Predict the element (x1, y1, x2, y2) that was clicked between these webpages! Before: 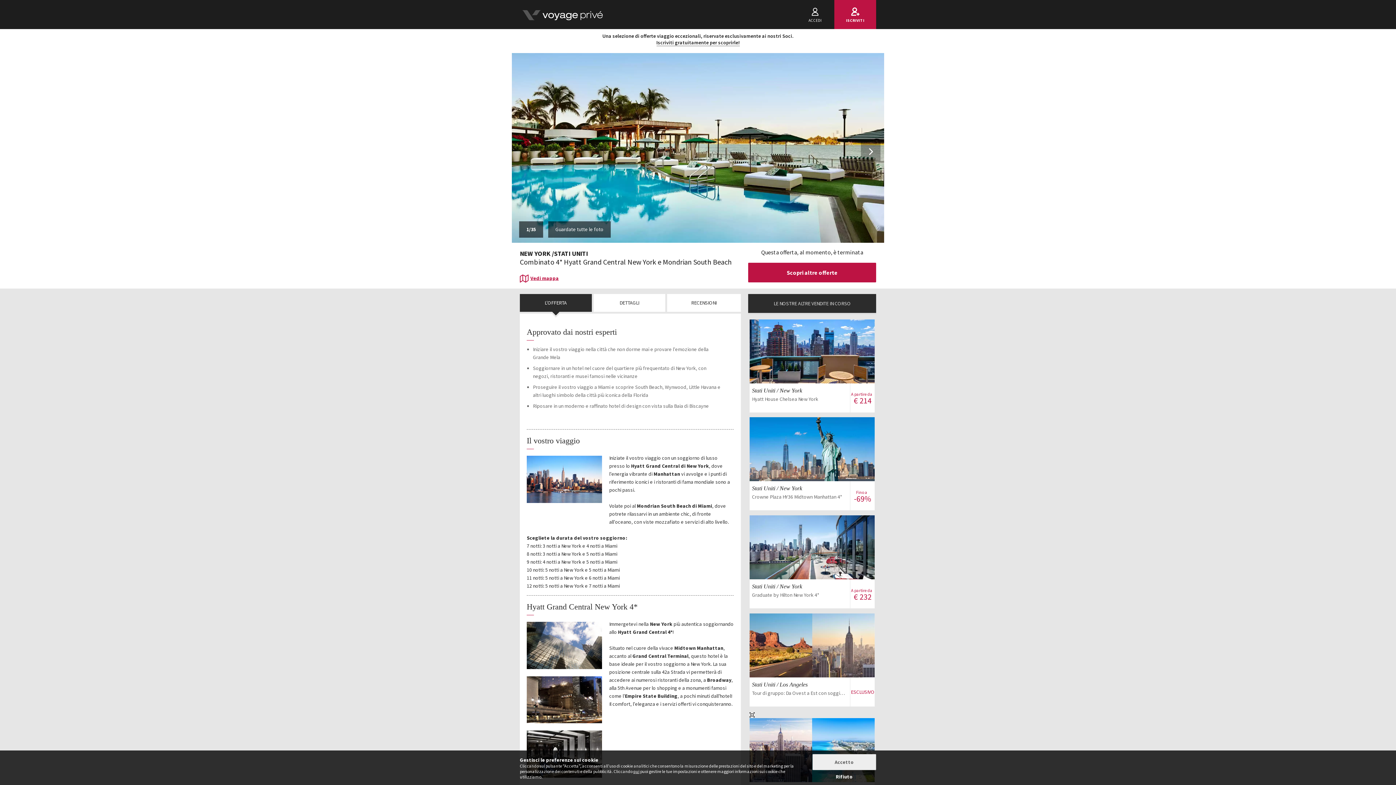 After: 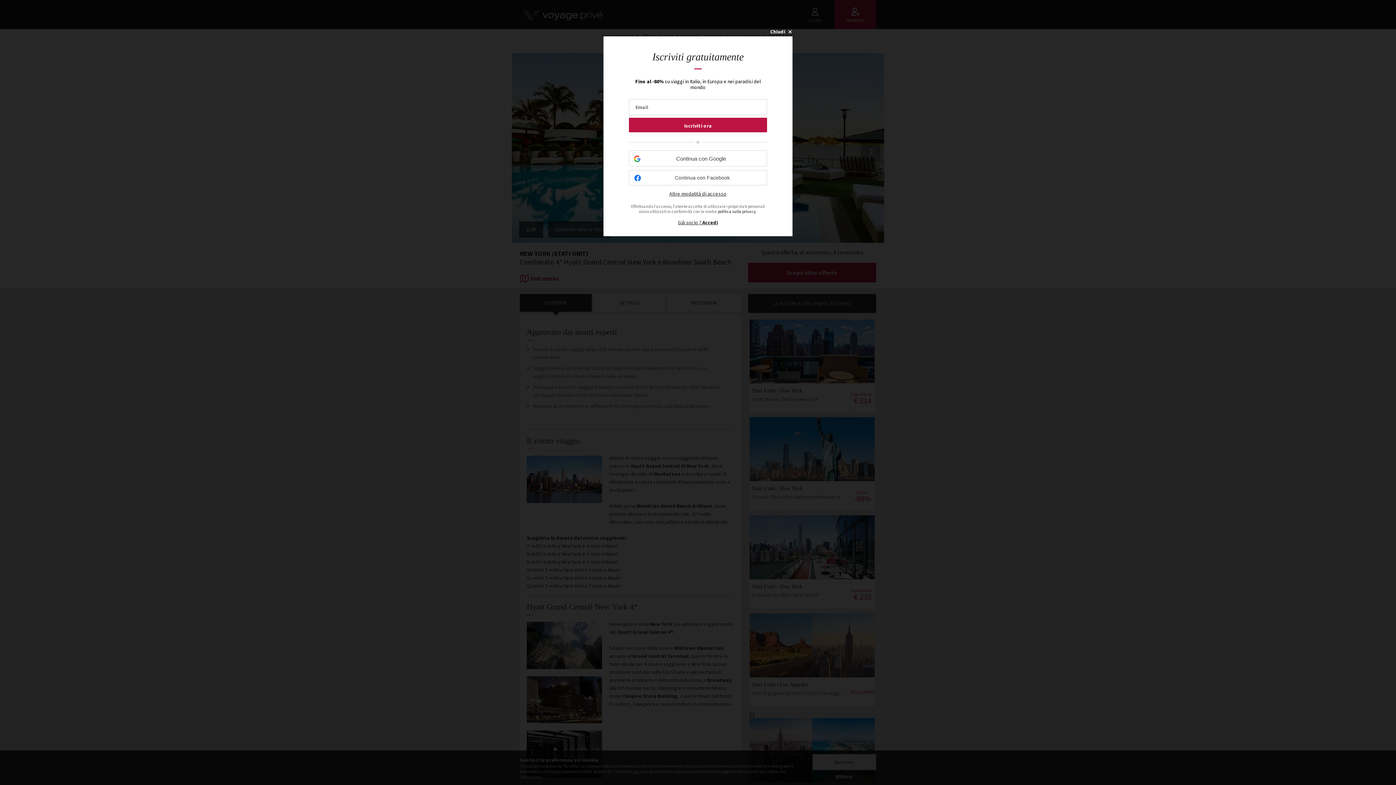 Action: label: Iscriviti gratuitamente per scoprirle! bbox: (656, 39, 739, 46)